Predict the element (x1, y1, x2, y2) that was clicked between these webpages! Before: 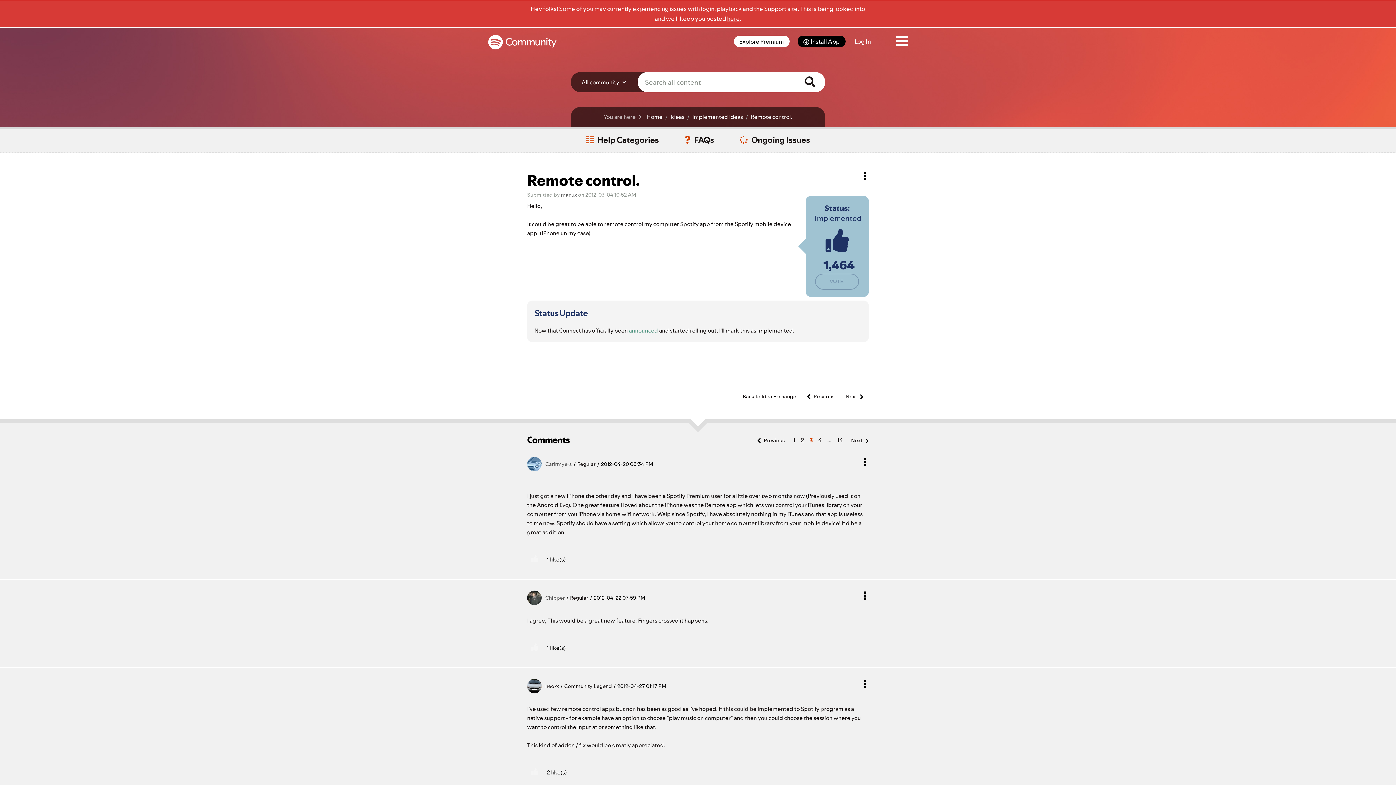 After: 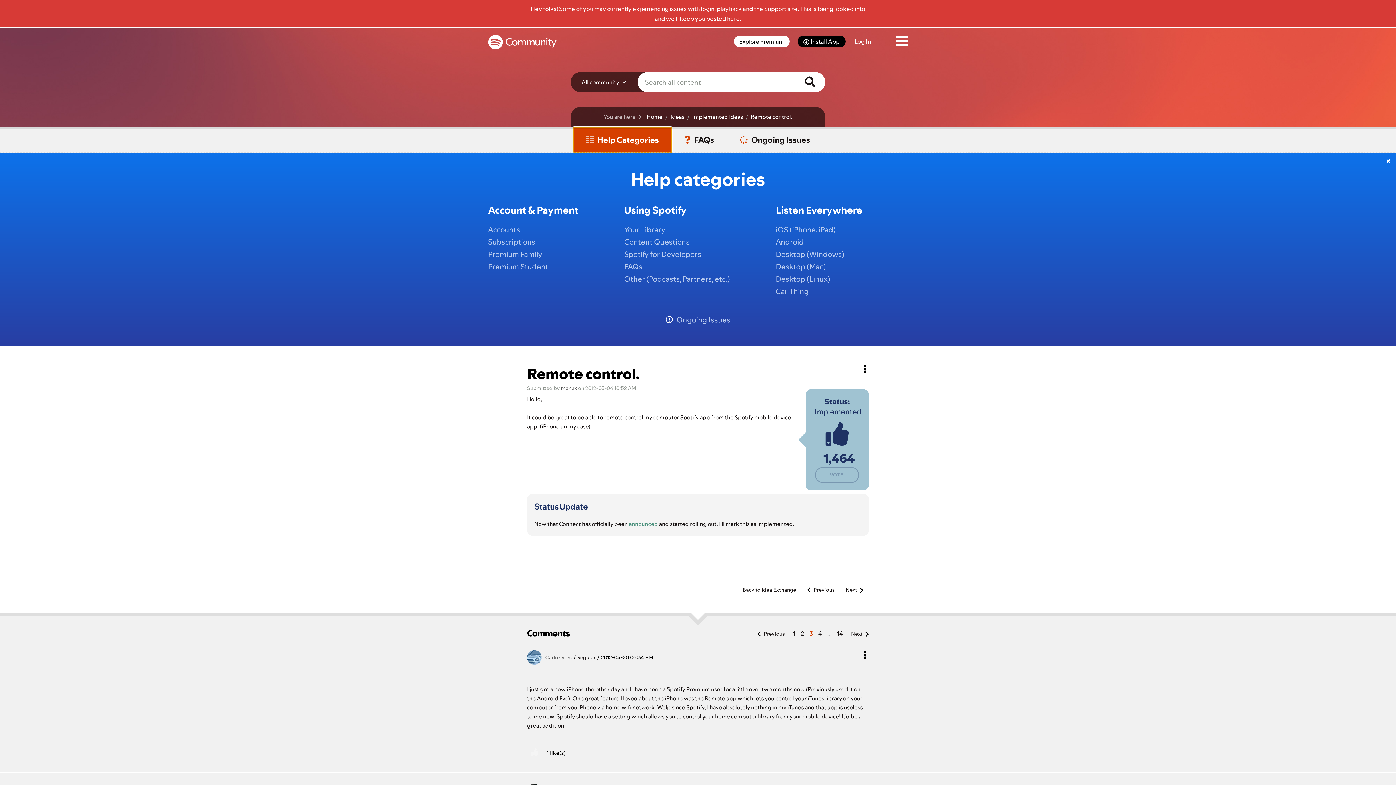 Action: bbox: (573, 127, 671, 152) label: Help Categories